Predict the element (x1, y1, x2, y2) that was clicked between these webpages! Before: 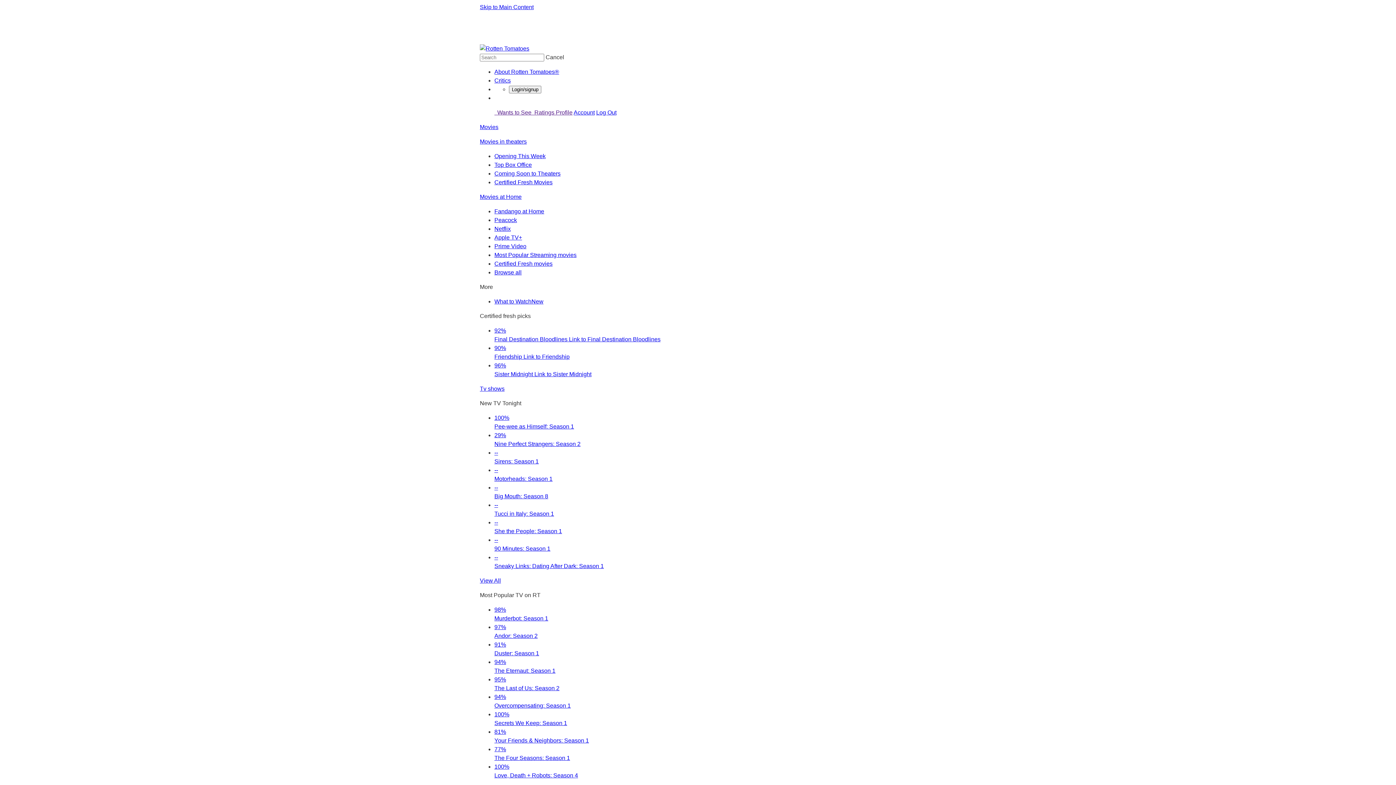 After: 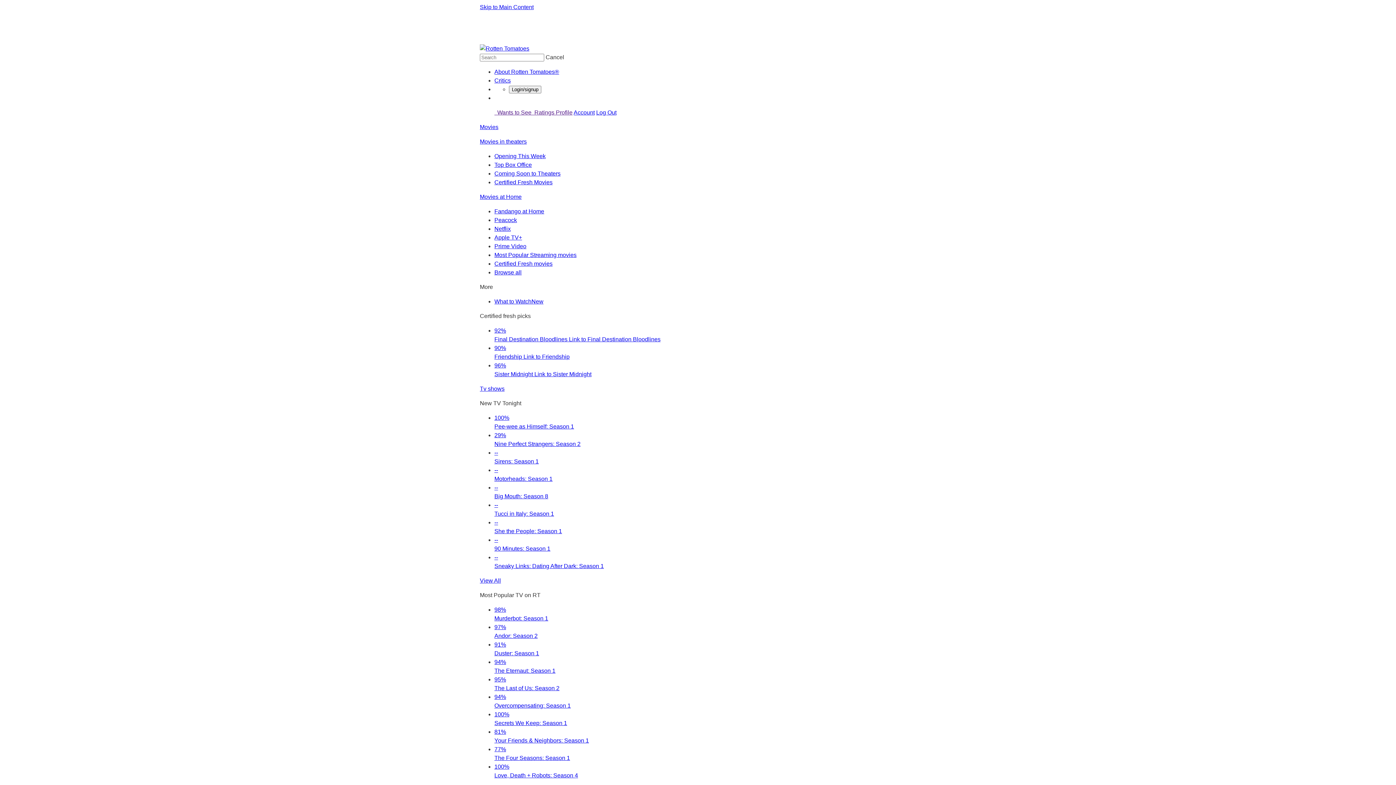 Action: label: 77%
The Four Seasons: Season 1 bbox: (494, 745, 916, 761)